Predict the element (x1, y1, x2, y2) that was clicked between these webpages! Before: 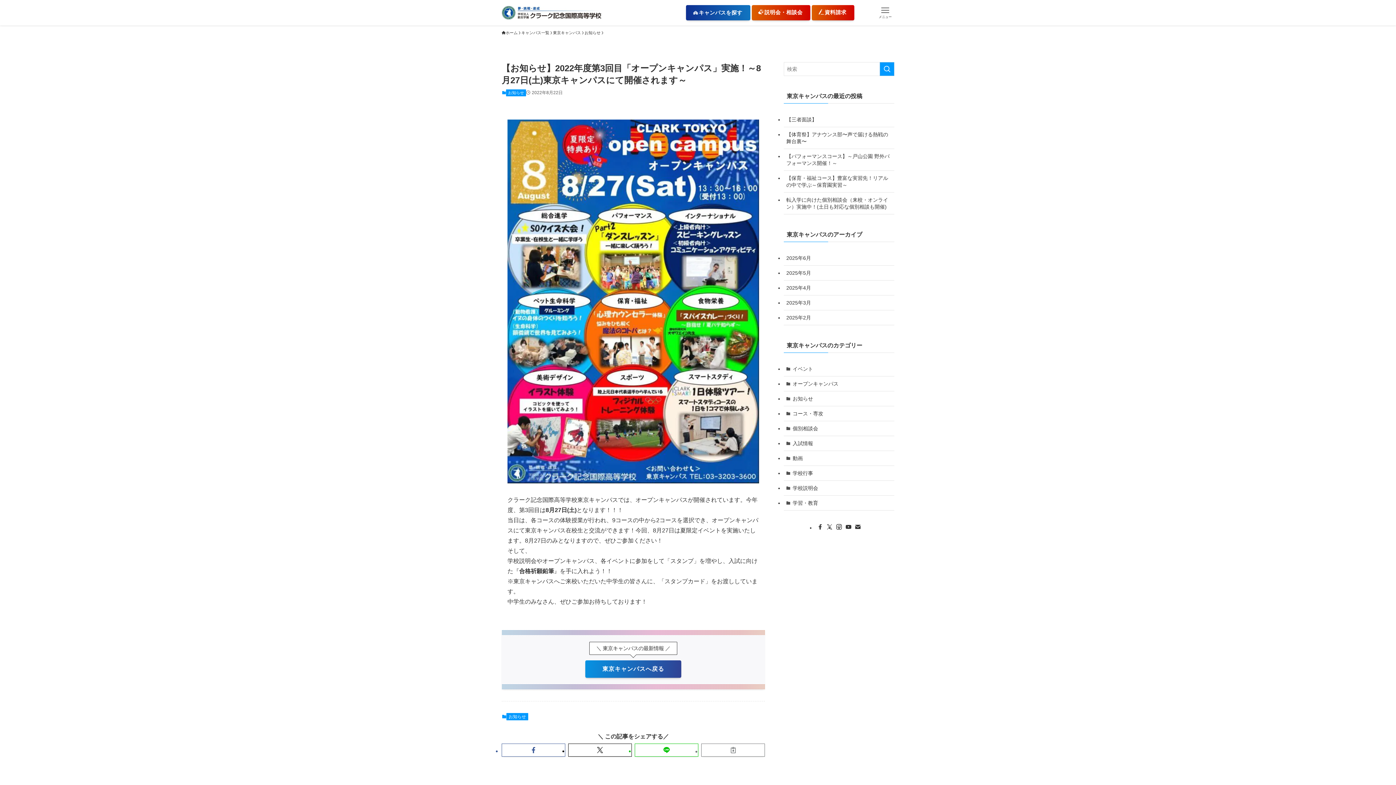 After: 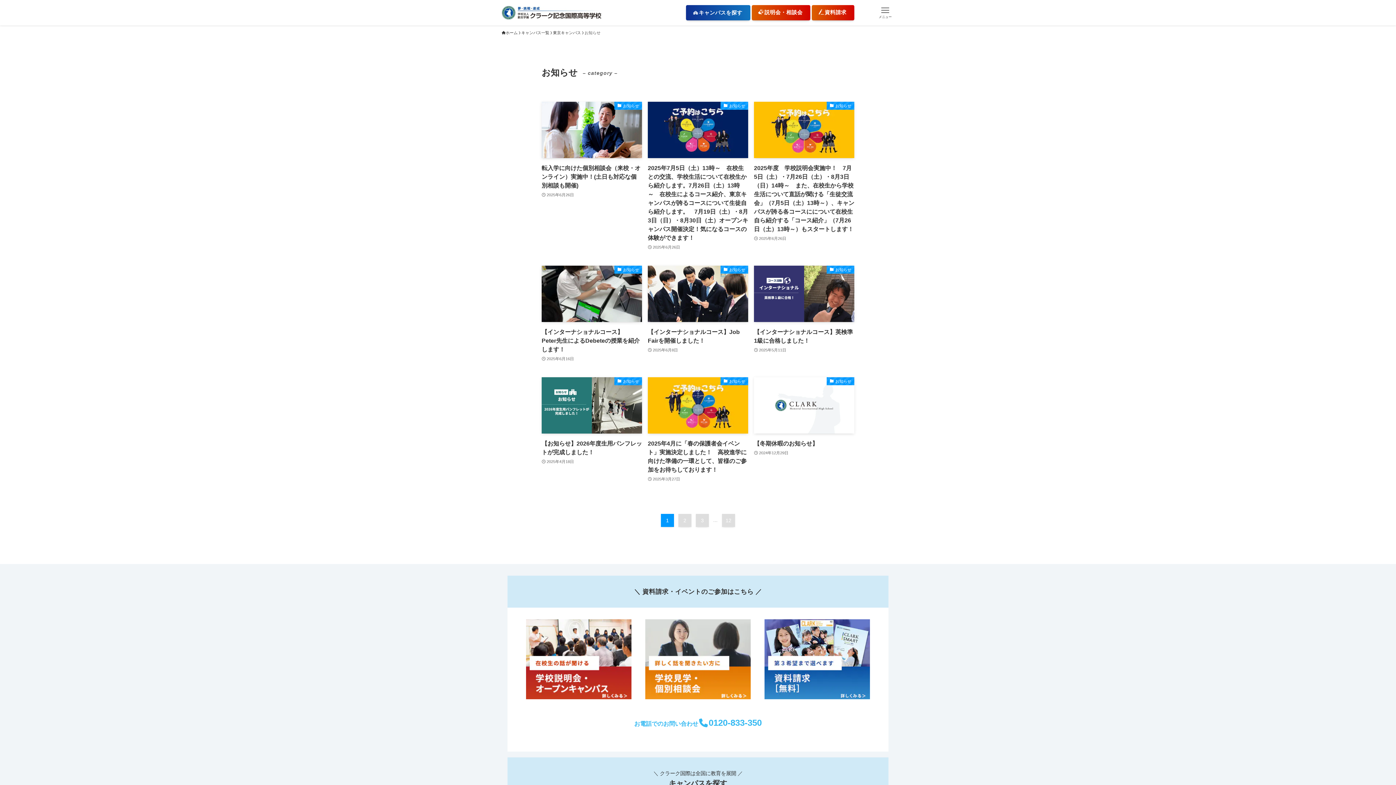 Action: label: お知らせ bbox: (584, 29, 600, 36)